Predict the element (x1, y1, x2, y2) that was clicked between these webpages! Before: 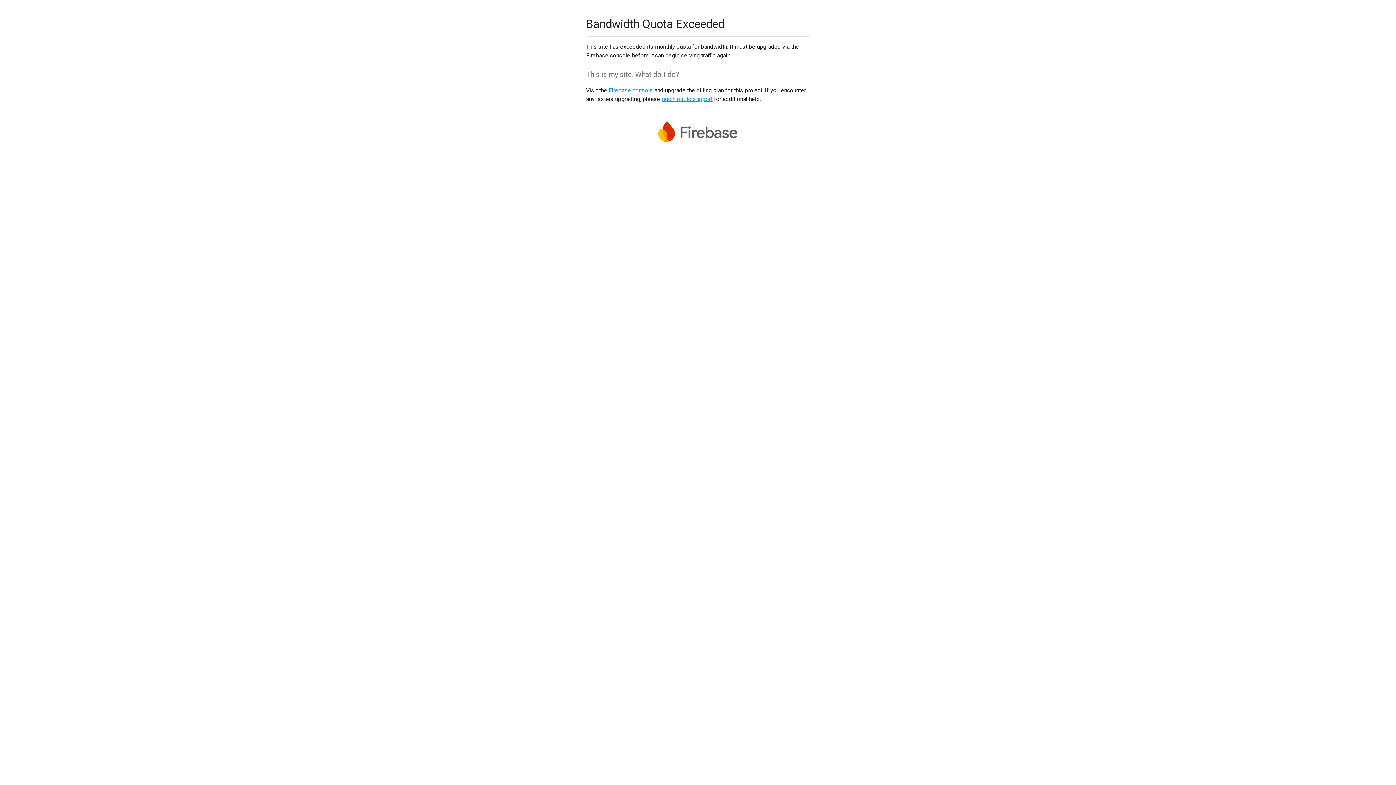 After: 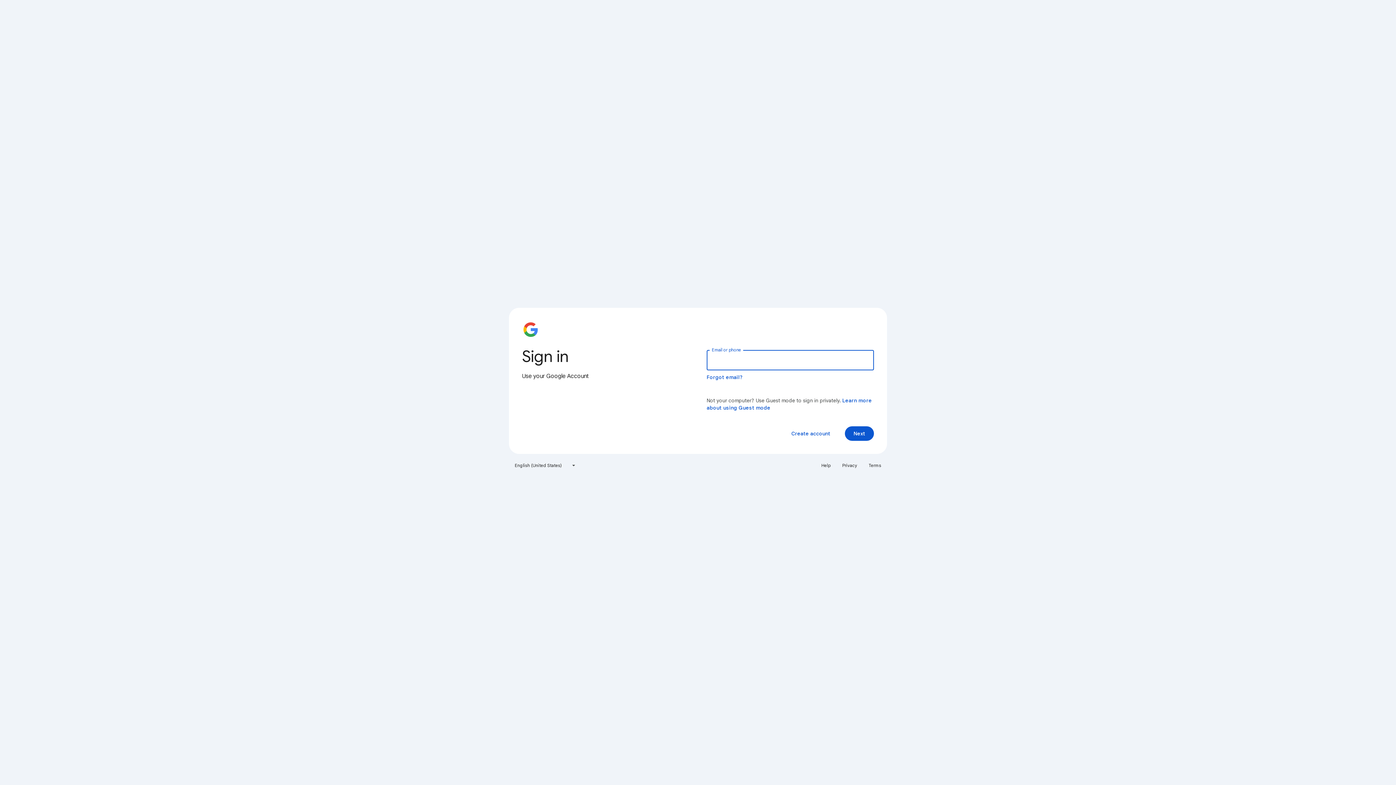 Action: label: Firebase console bbox: (608, 86, 653, 93)